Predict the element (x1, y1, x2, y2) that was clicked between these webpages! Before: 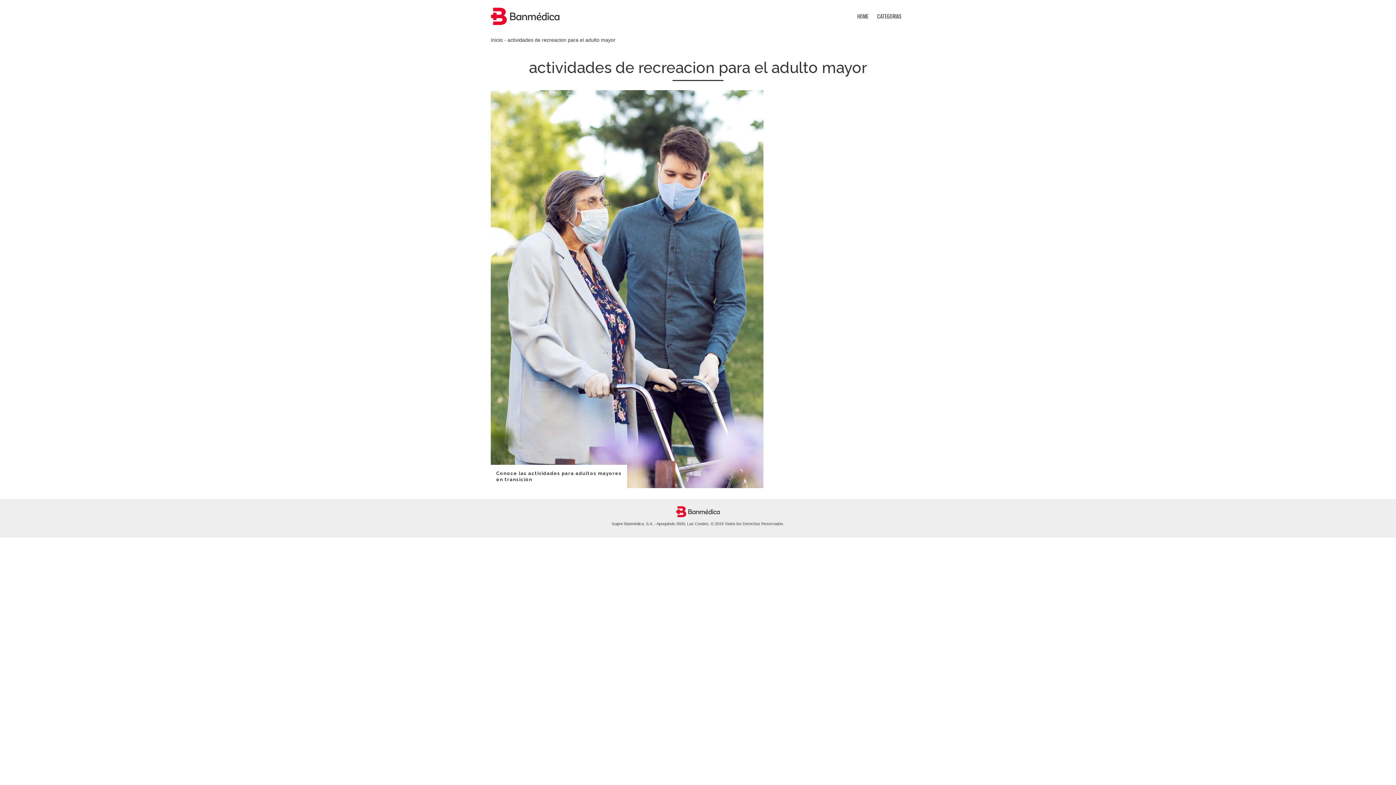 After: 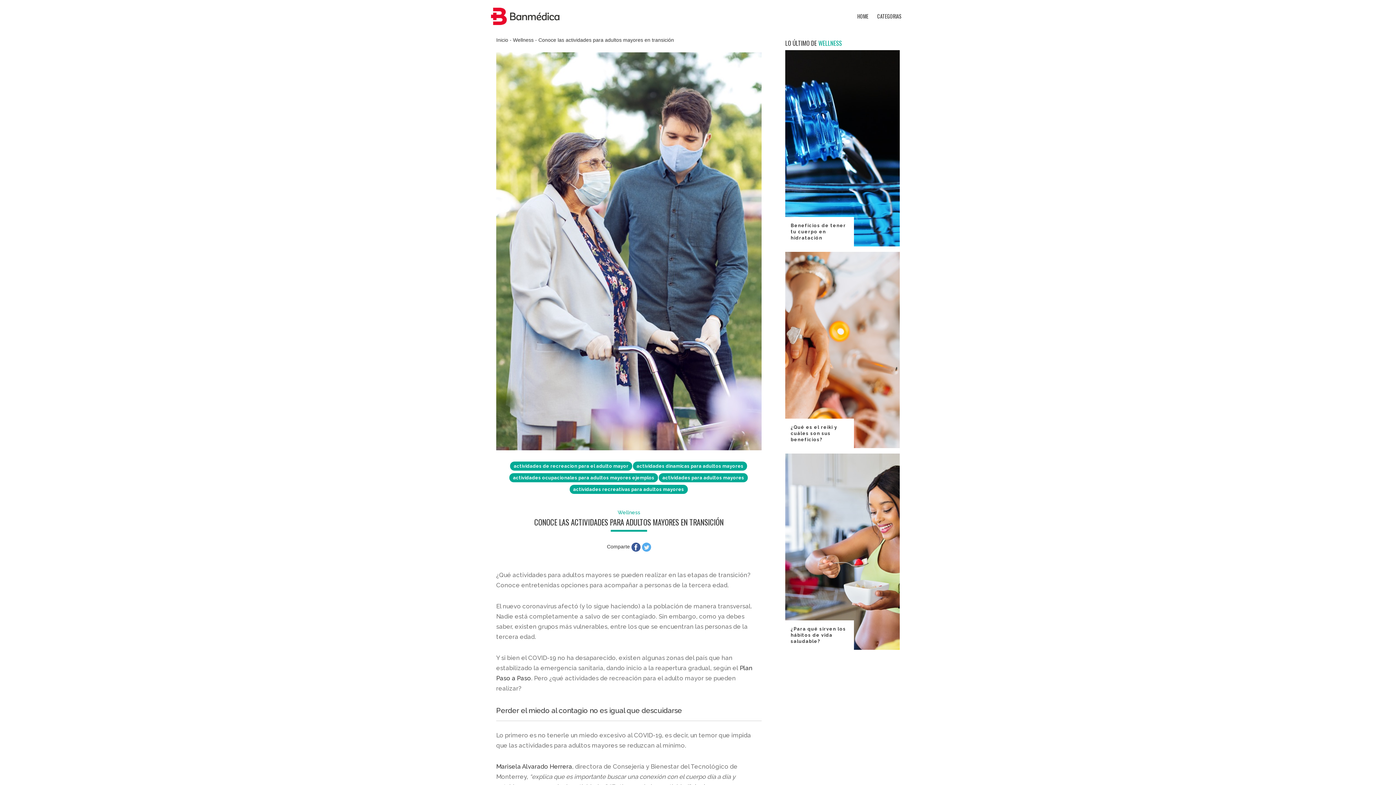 Action: label: LEER ART
ICULO

Conoce las actividades para adultos mayores en transición bbox: (490, 90, 763, 488)